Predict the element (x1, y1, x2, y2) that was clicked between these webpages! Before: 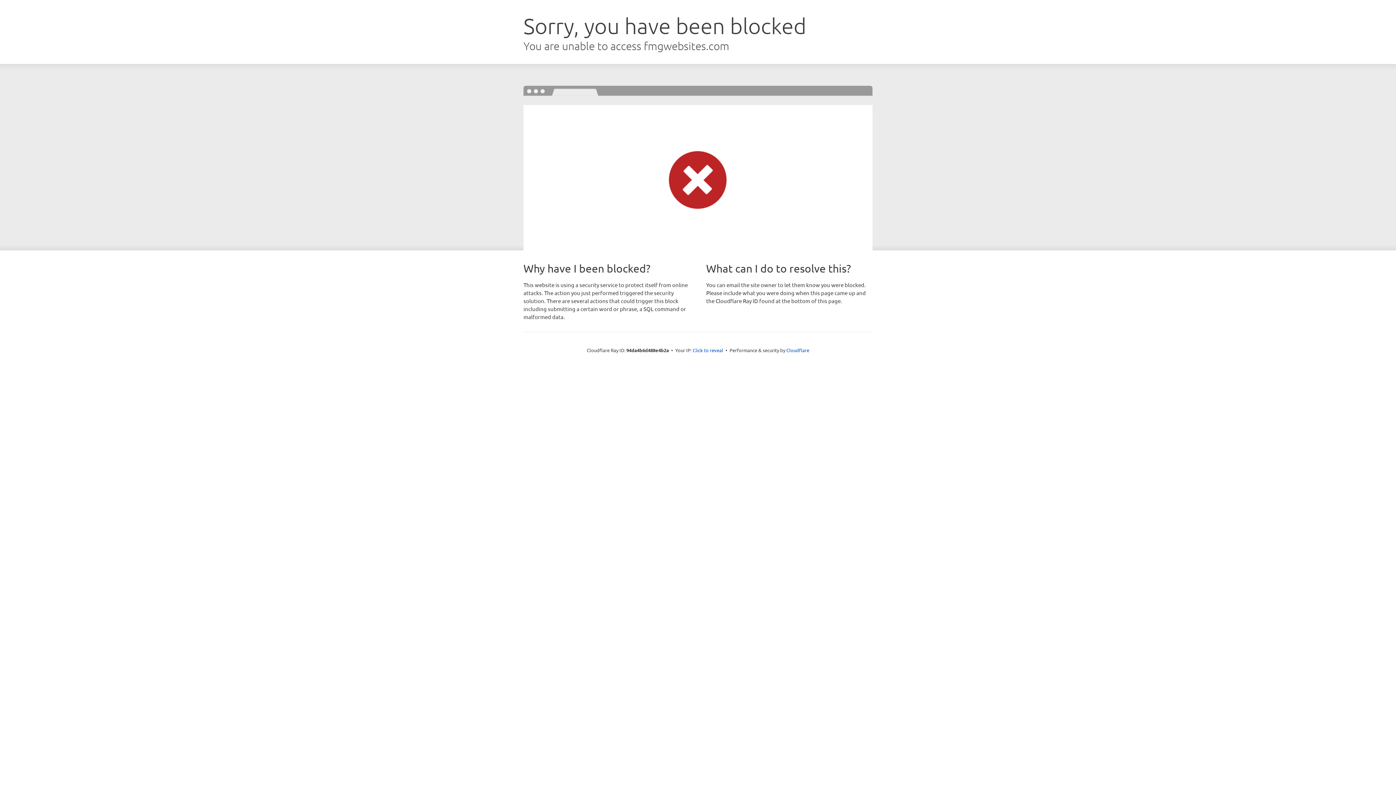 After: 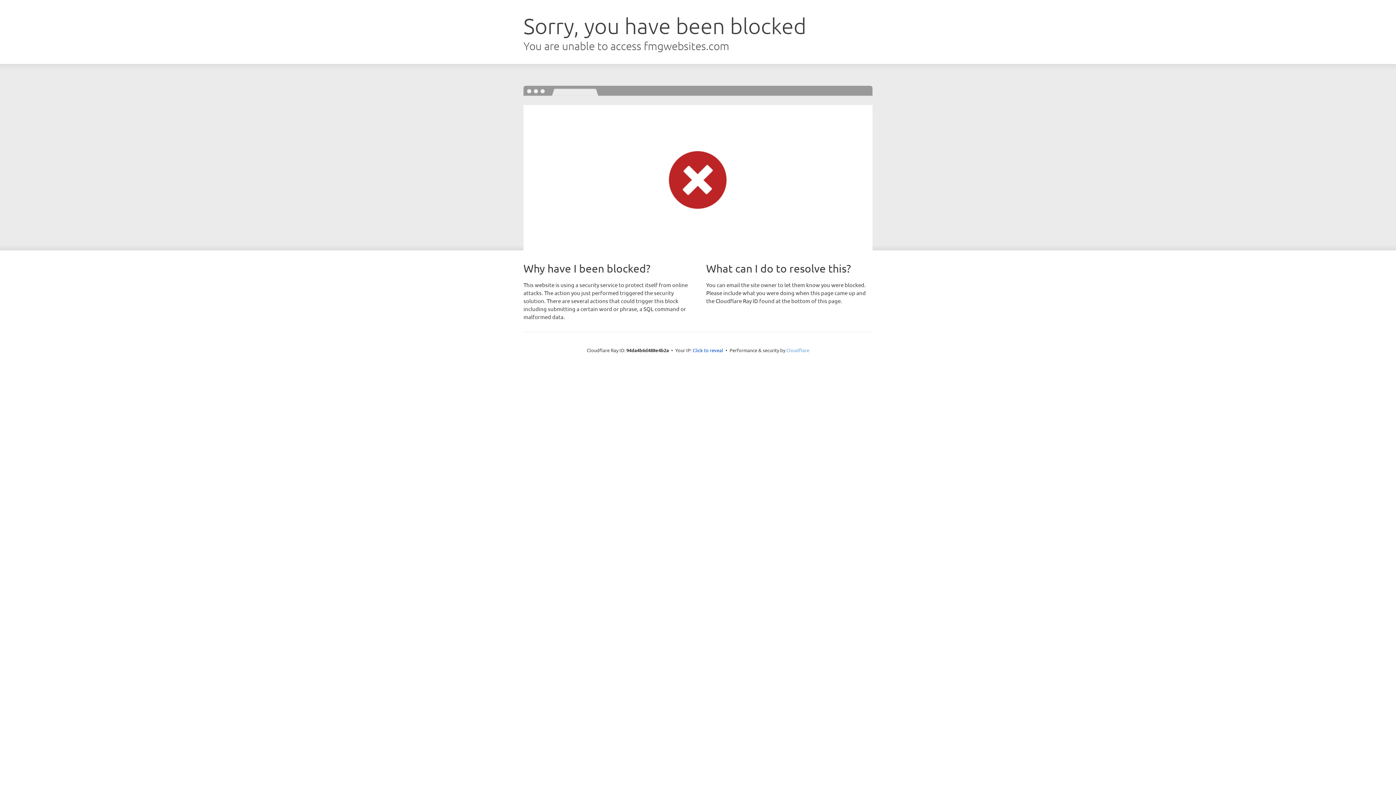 Action: label: Cloudflare bbox: (786, 347, 809, 353)